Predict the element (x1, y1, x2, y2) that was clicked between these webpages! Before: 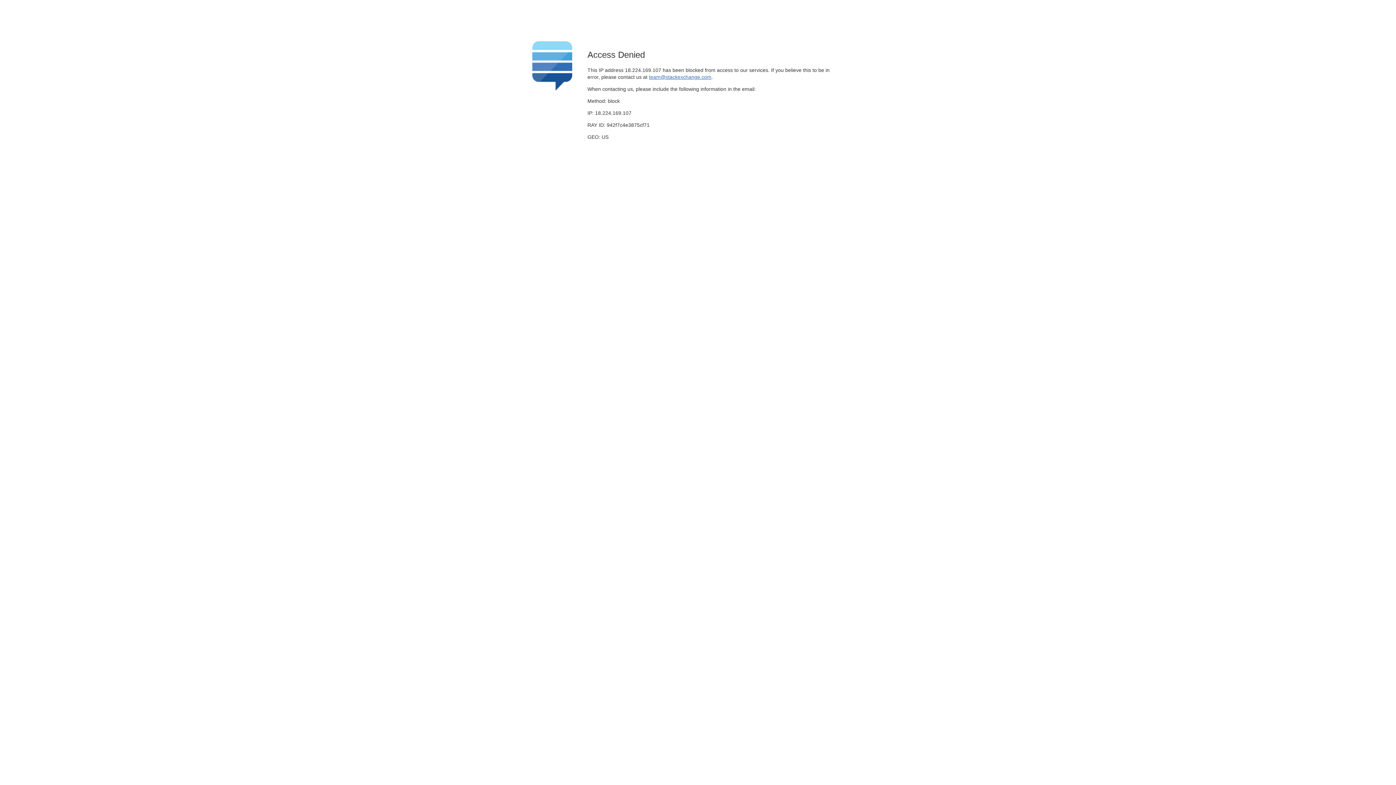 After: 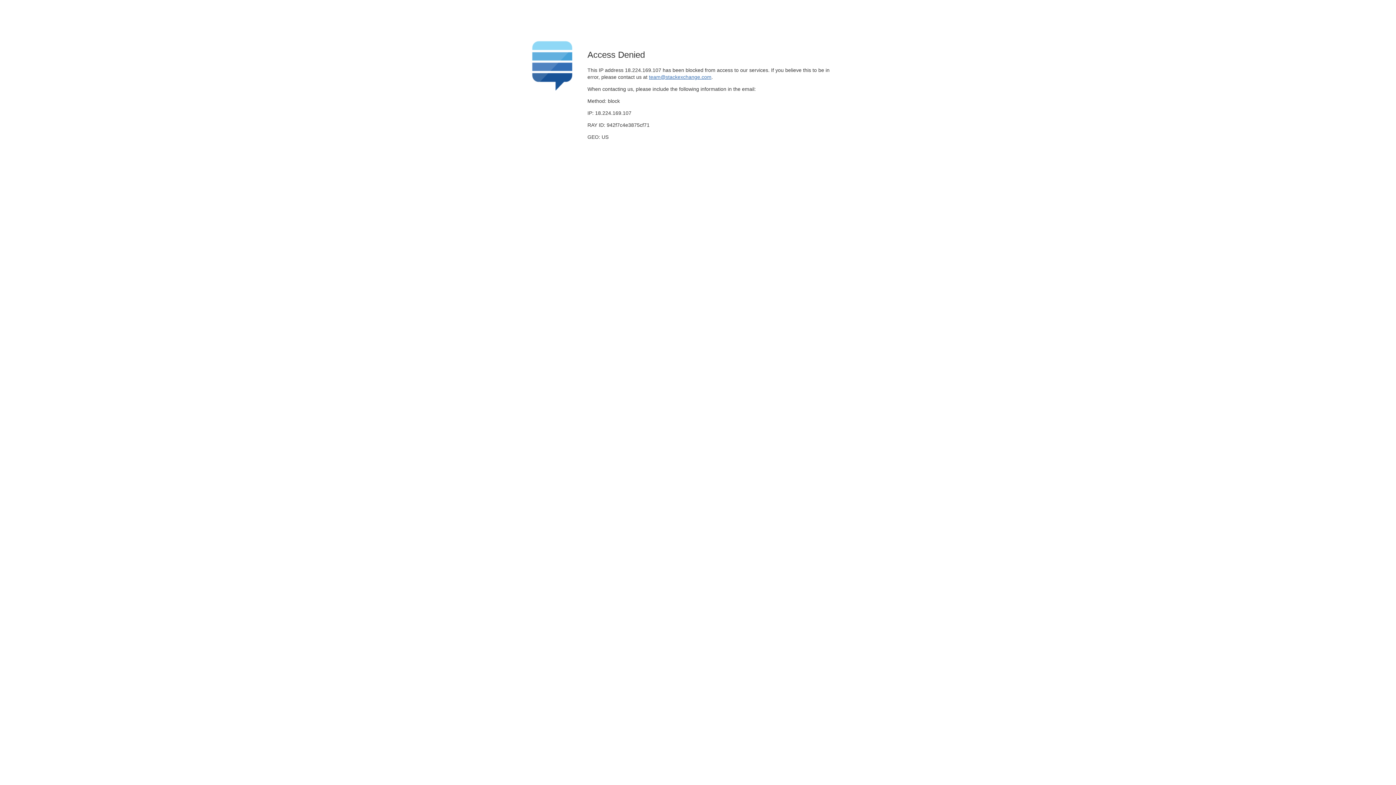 Action: label: team@stackexchange.com bbox: (649, 74, 711, 79)